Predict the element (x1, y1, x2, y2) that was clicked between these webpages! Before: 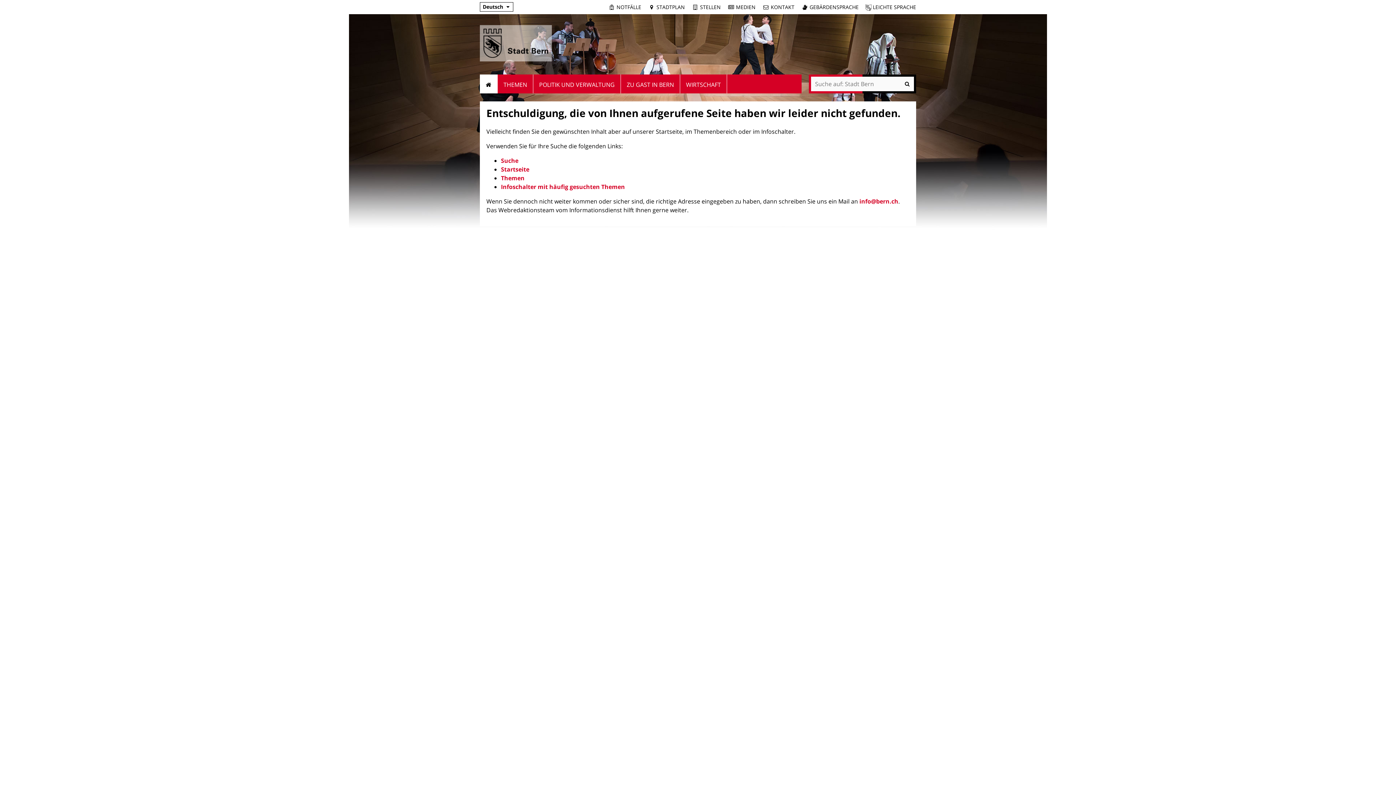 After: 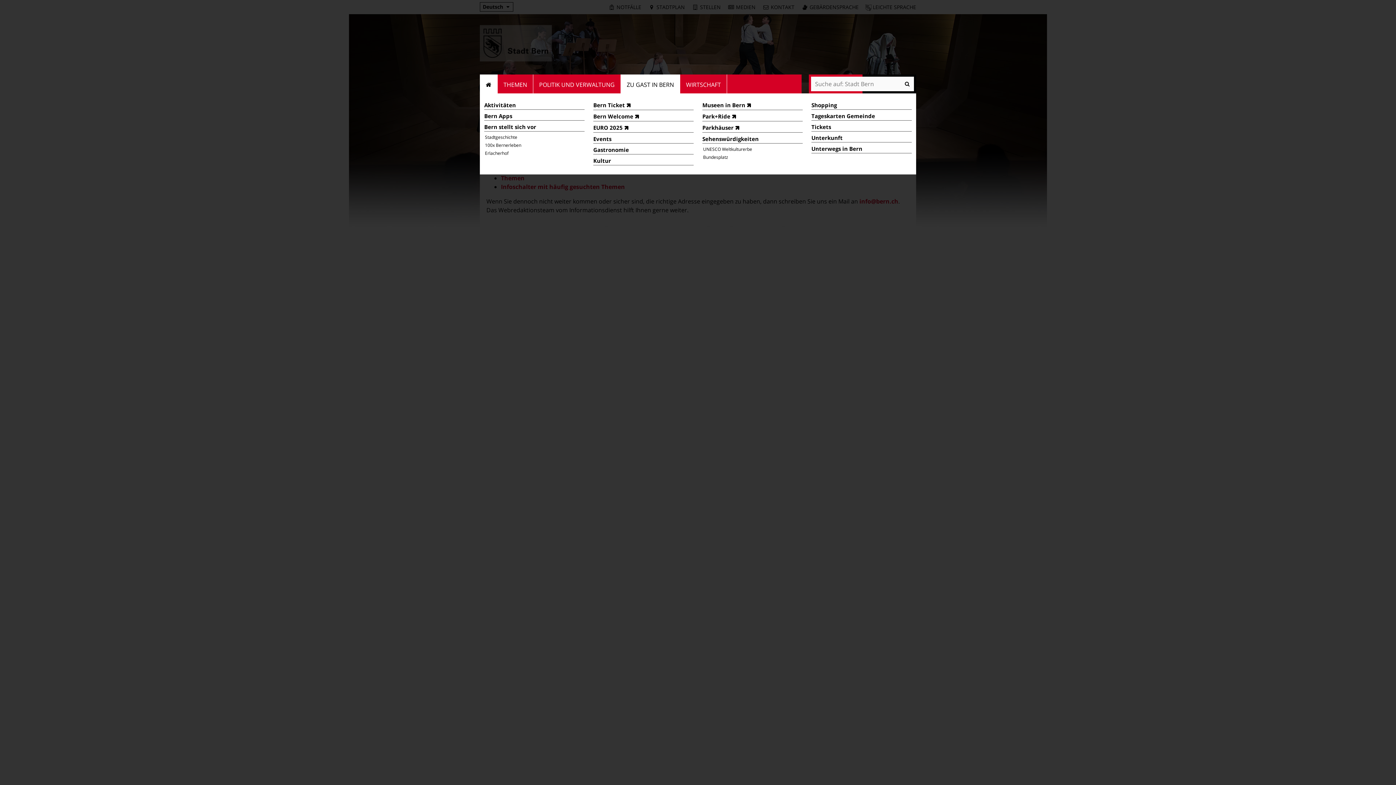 Action: label: ZU GAST IN BERN bbox: (621, 74, 680, 93)